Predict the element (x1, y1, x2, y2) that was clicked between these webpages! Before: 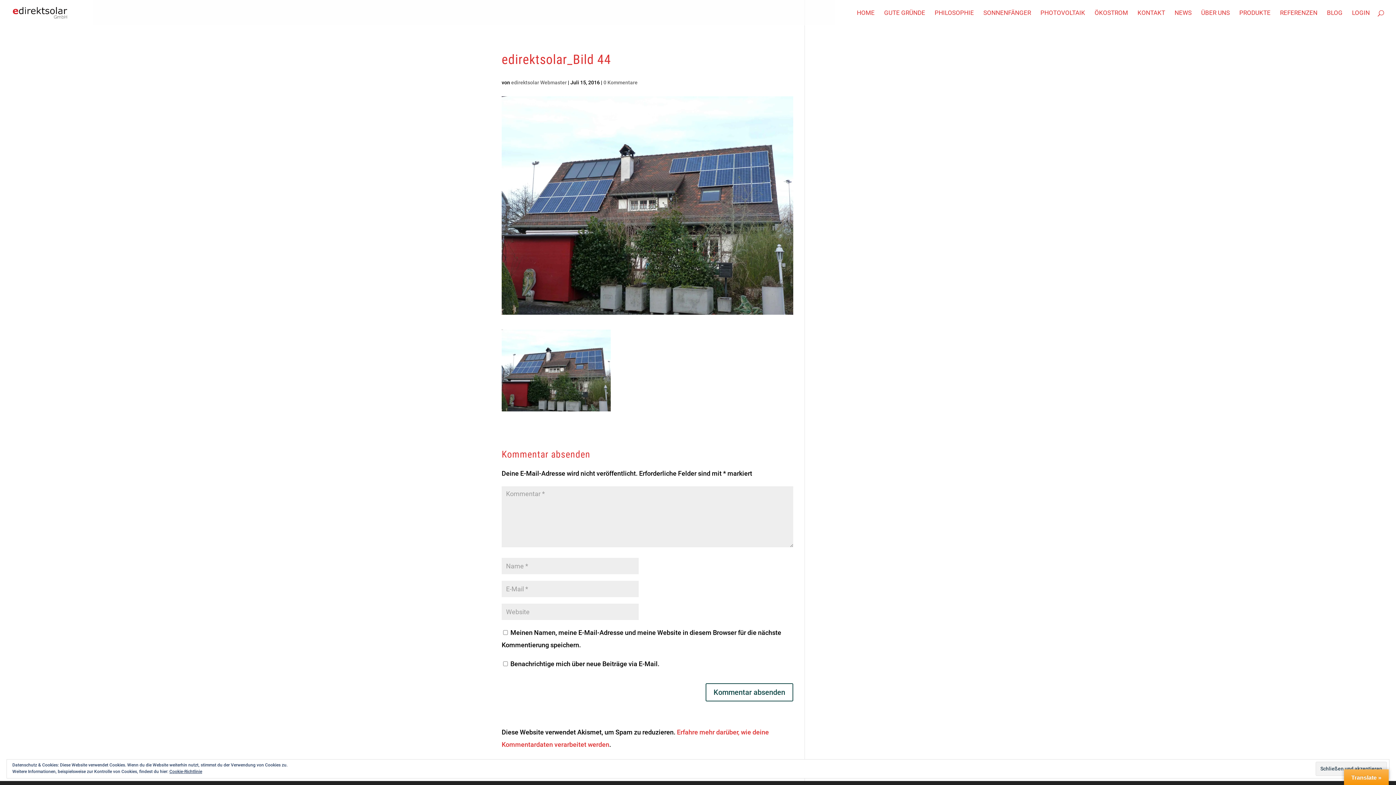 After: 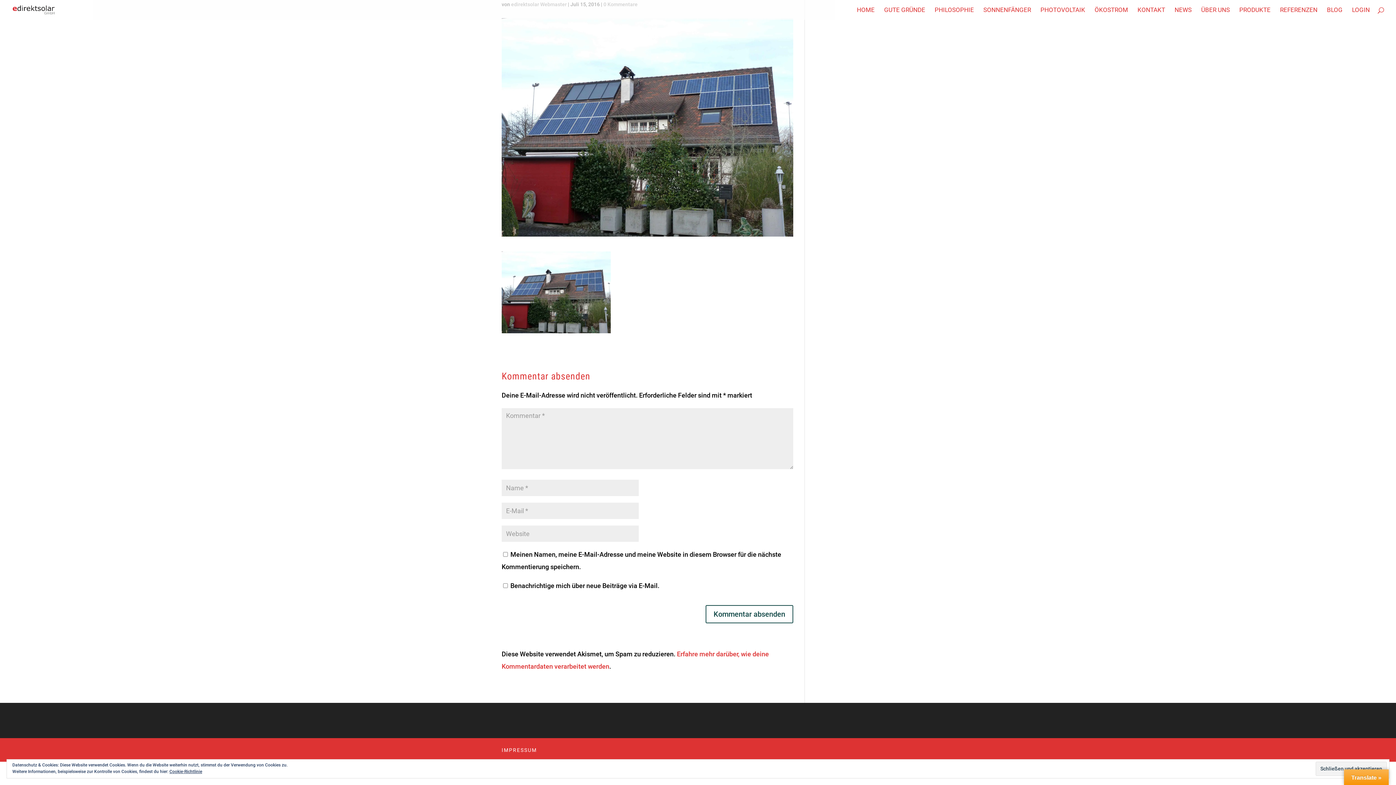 Action: bbox: (603, 79, 637, 85) label: 0 Kommentare